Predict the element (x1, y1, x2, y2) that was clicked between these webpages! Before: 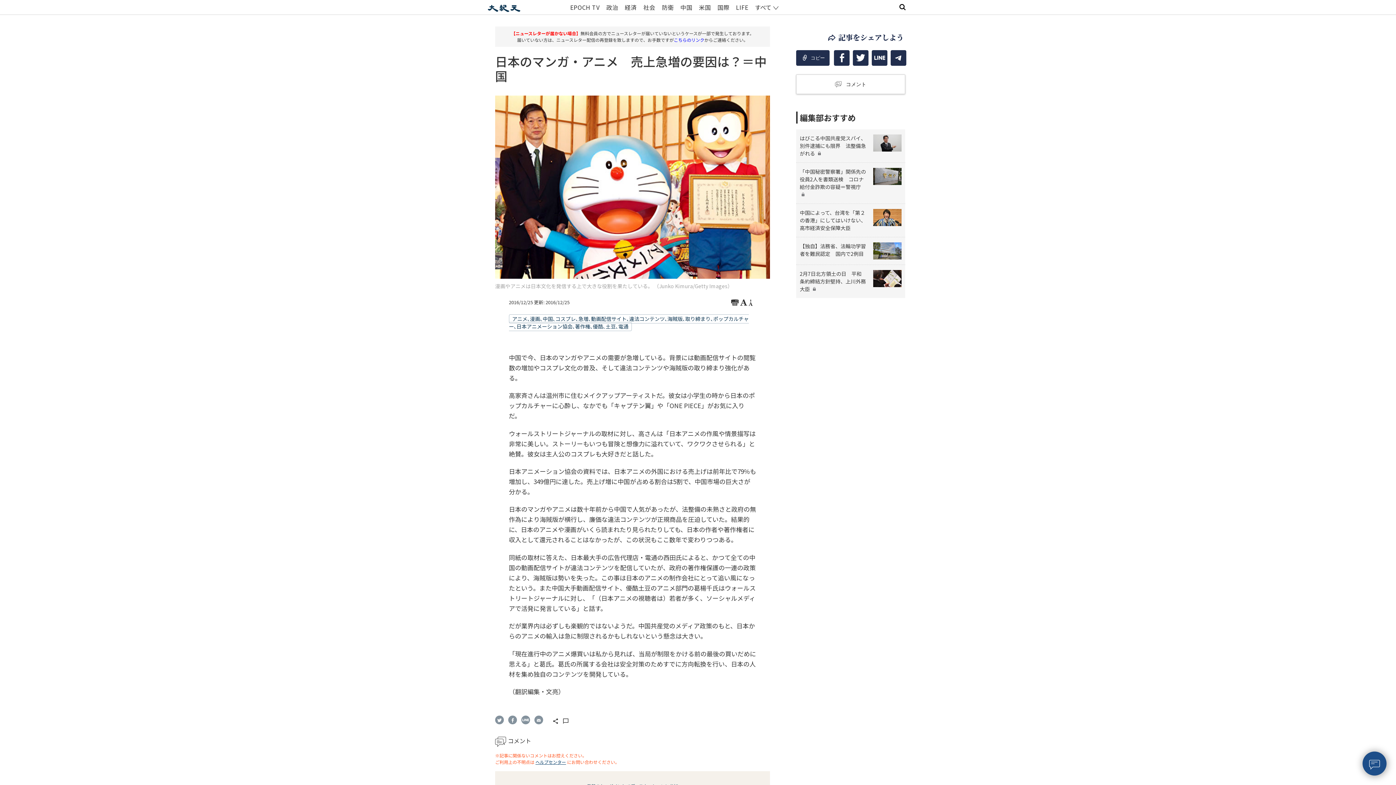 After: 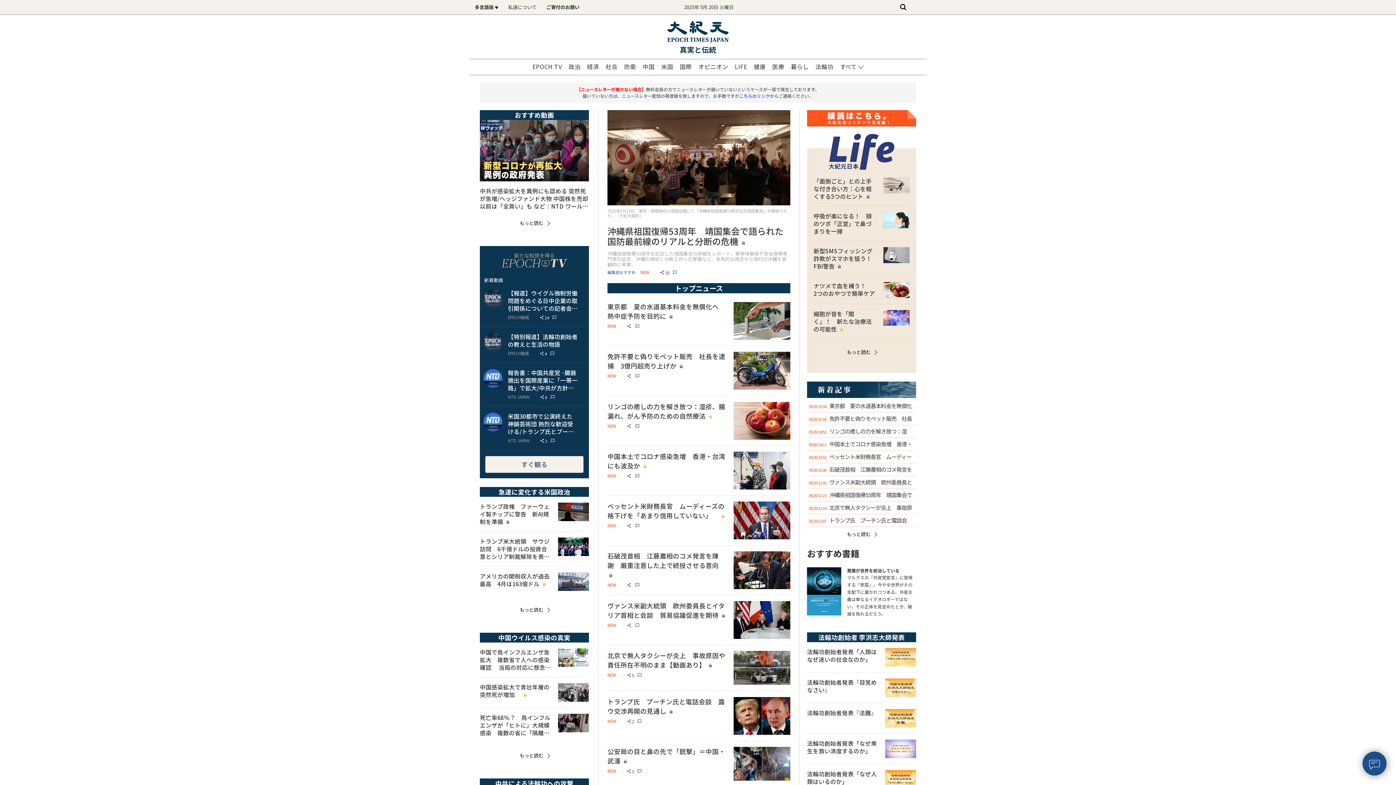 Action: bbox: (488, 2, 520, 11)